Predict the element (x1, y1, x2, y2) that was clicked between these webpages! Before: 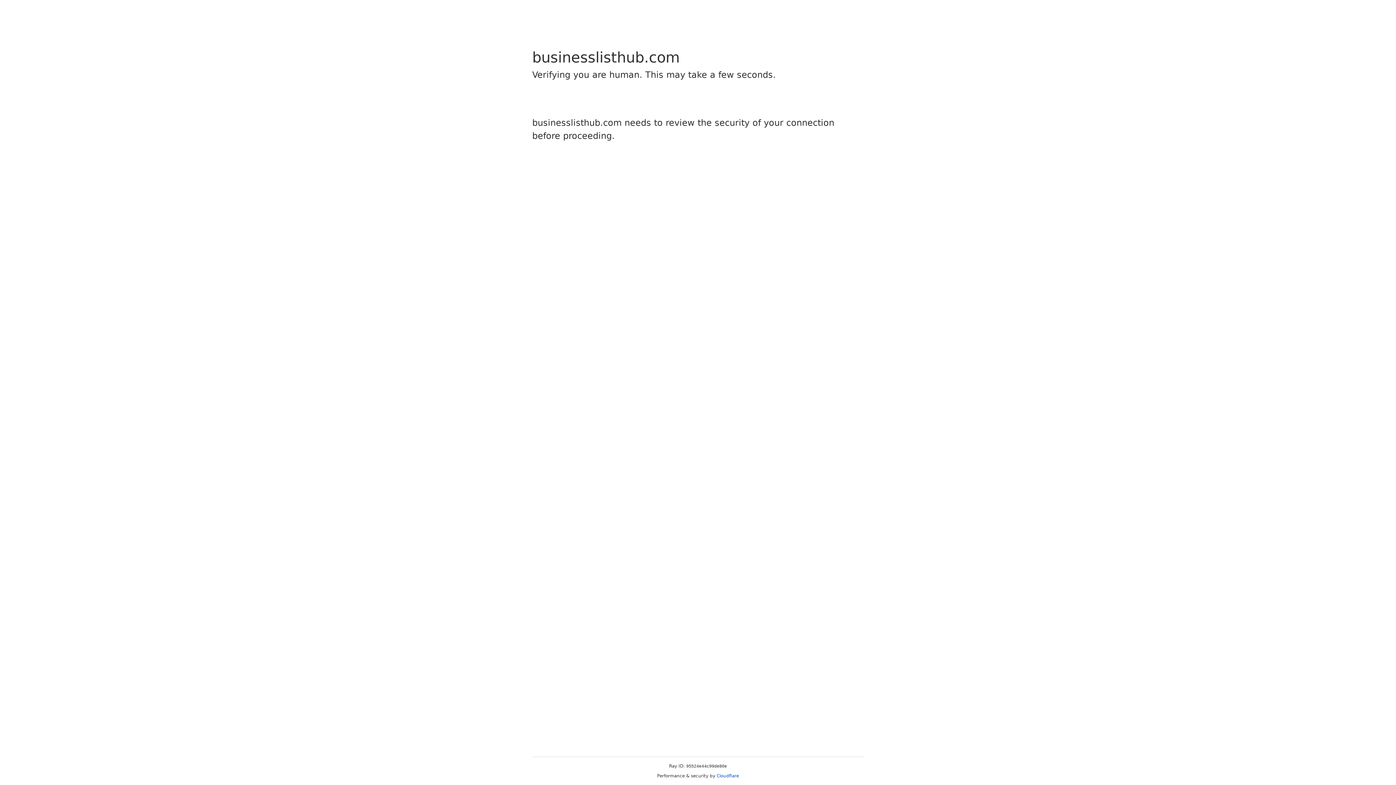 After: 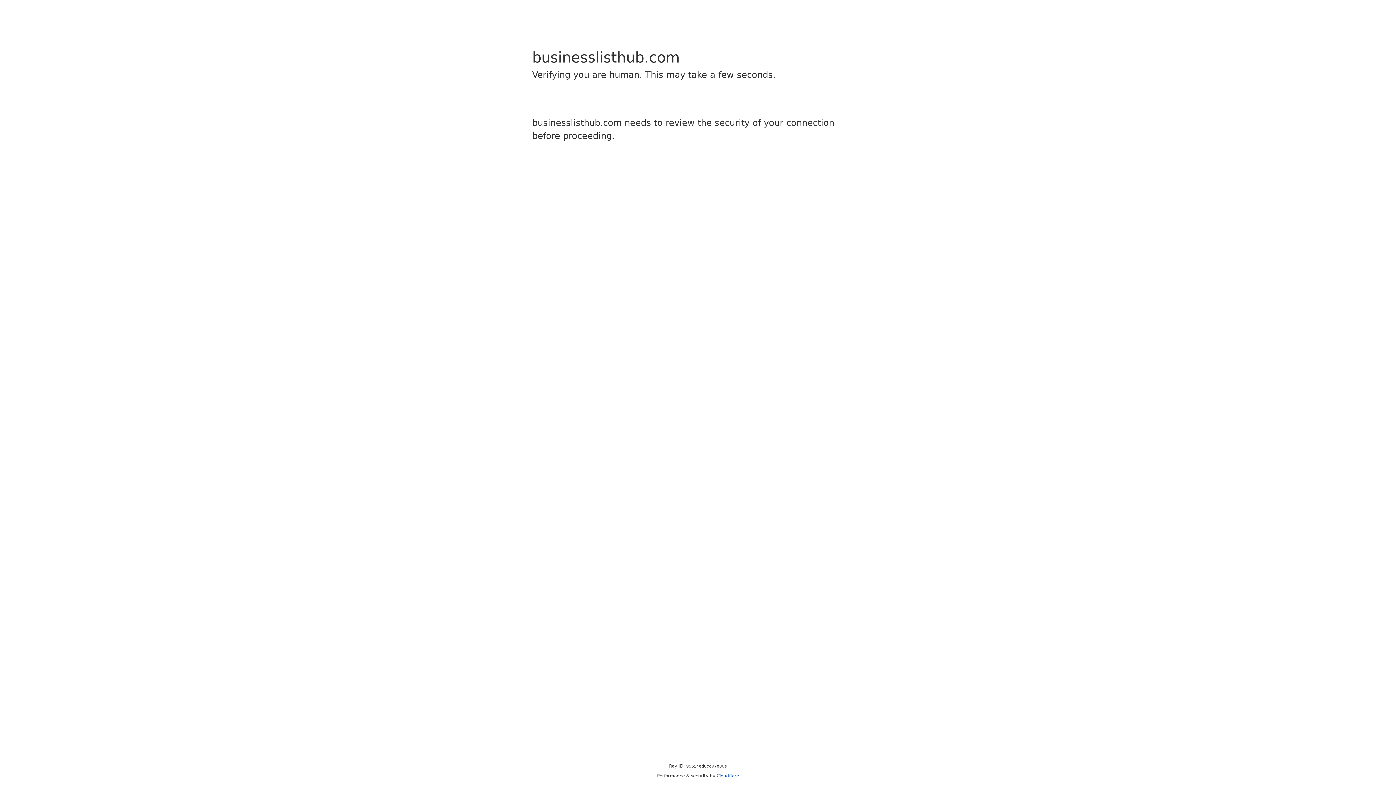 Action: bbox: (716, 773, 739, 778) label: Cloudflare